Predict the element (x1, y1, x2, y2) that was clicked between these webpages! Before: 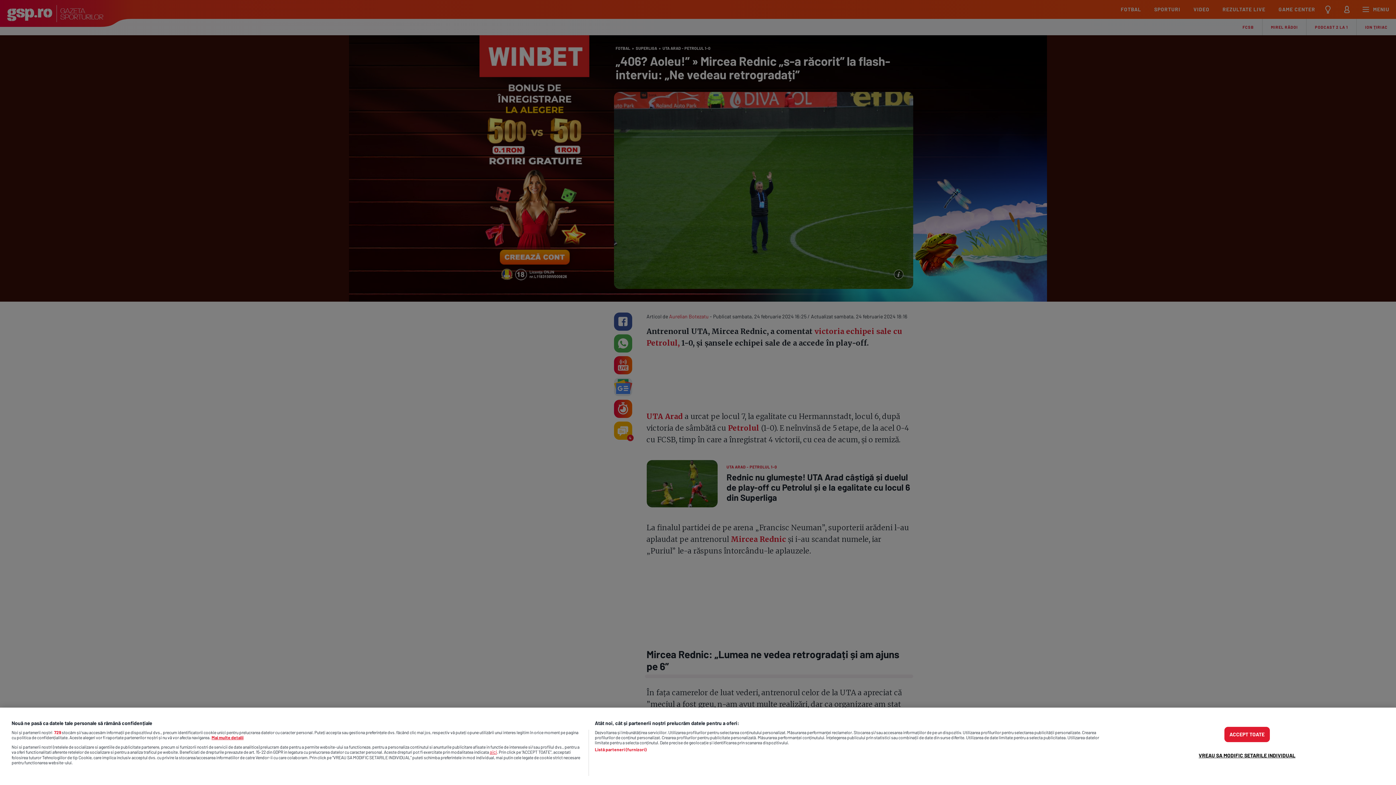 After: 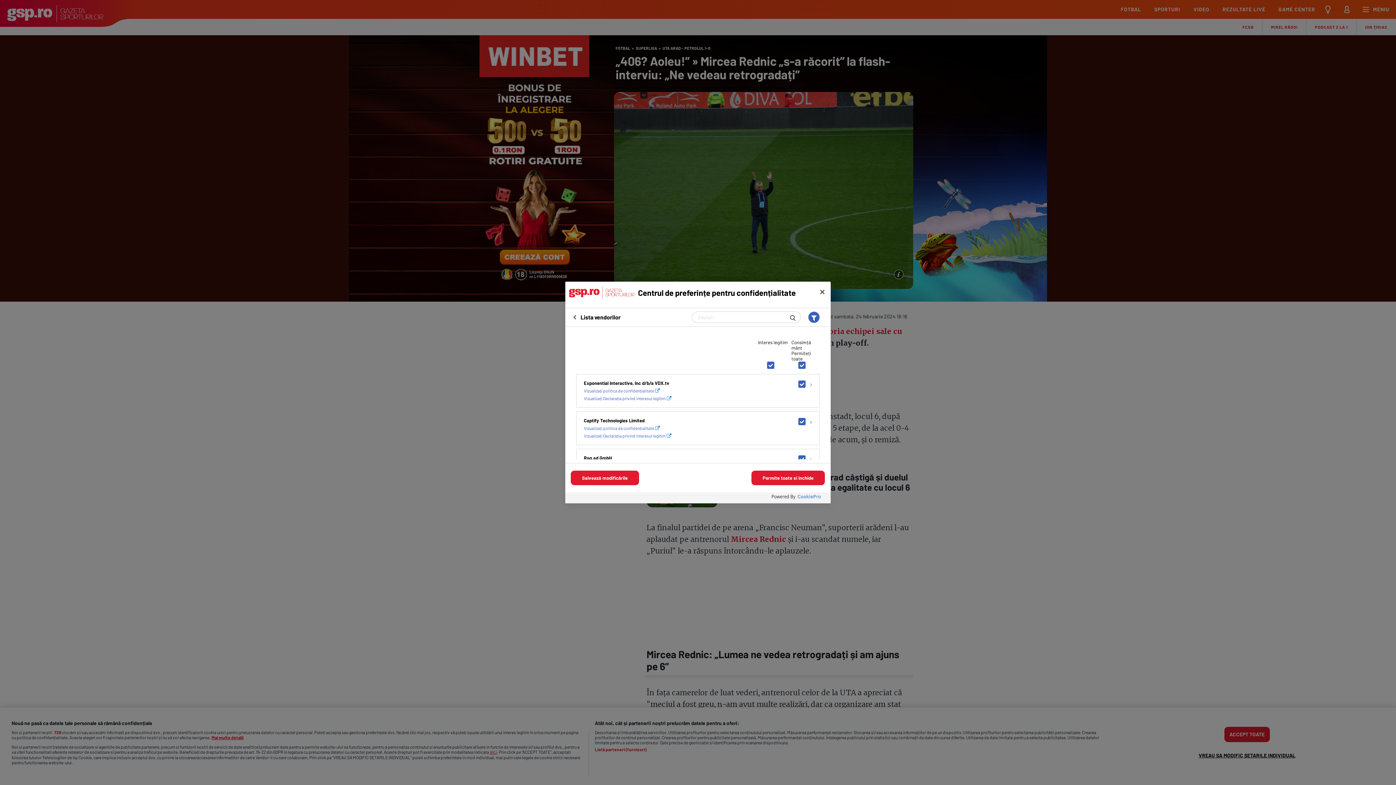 Action: bbox: (594, 747, 646, 752) label: Listă parteneri (furnizori)